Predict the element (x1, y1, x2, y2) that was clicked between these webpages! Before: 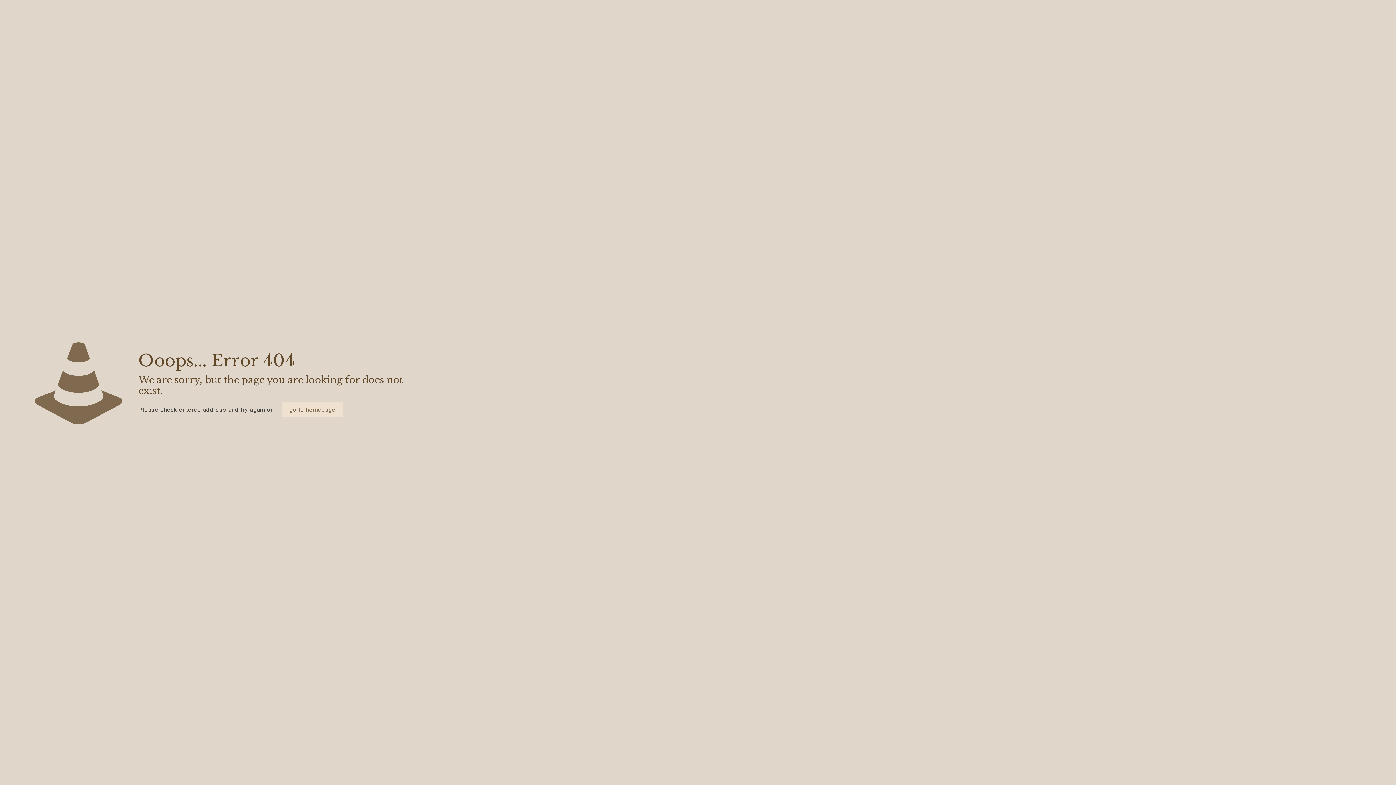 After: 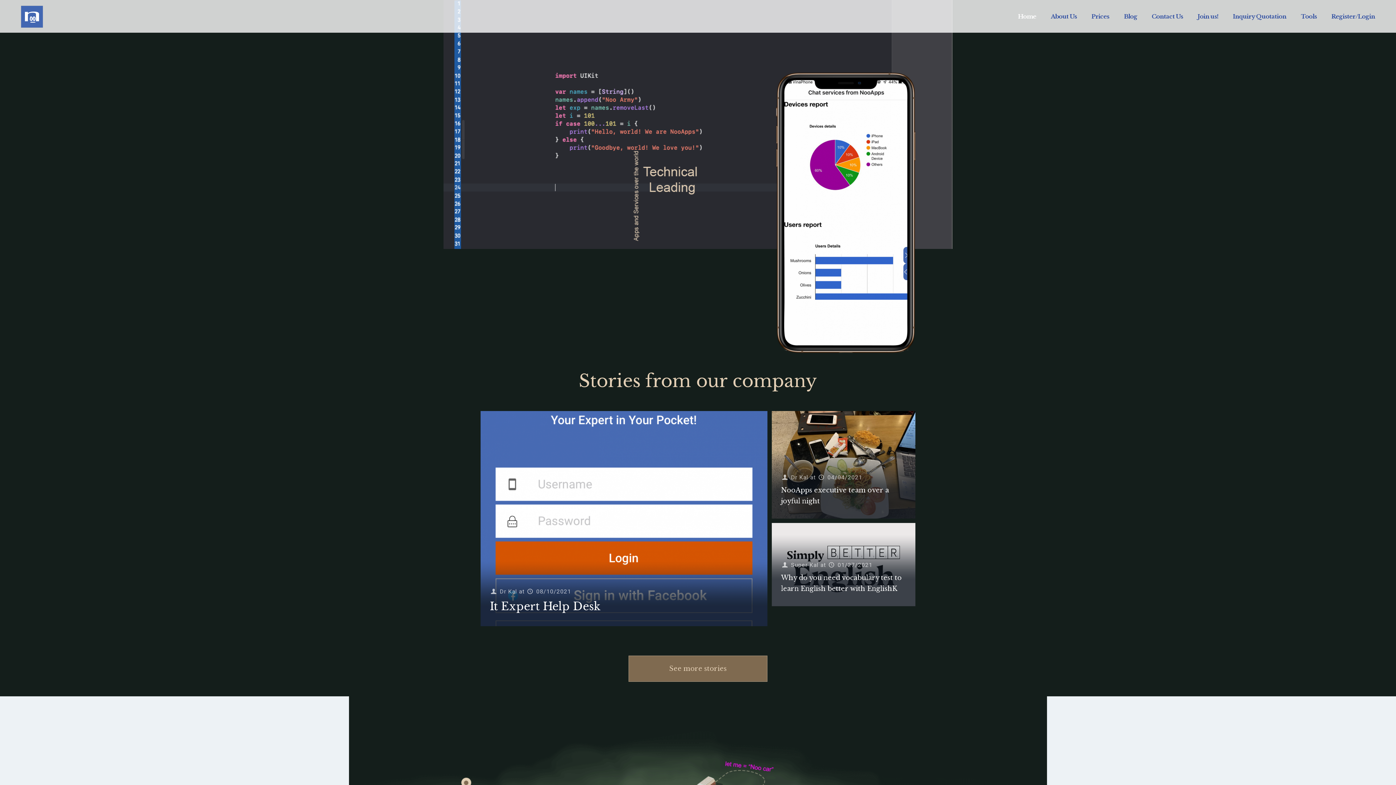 Action: bbox: (281, 402, 343, 417) label: go to homepage